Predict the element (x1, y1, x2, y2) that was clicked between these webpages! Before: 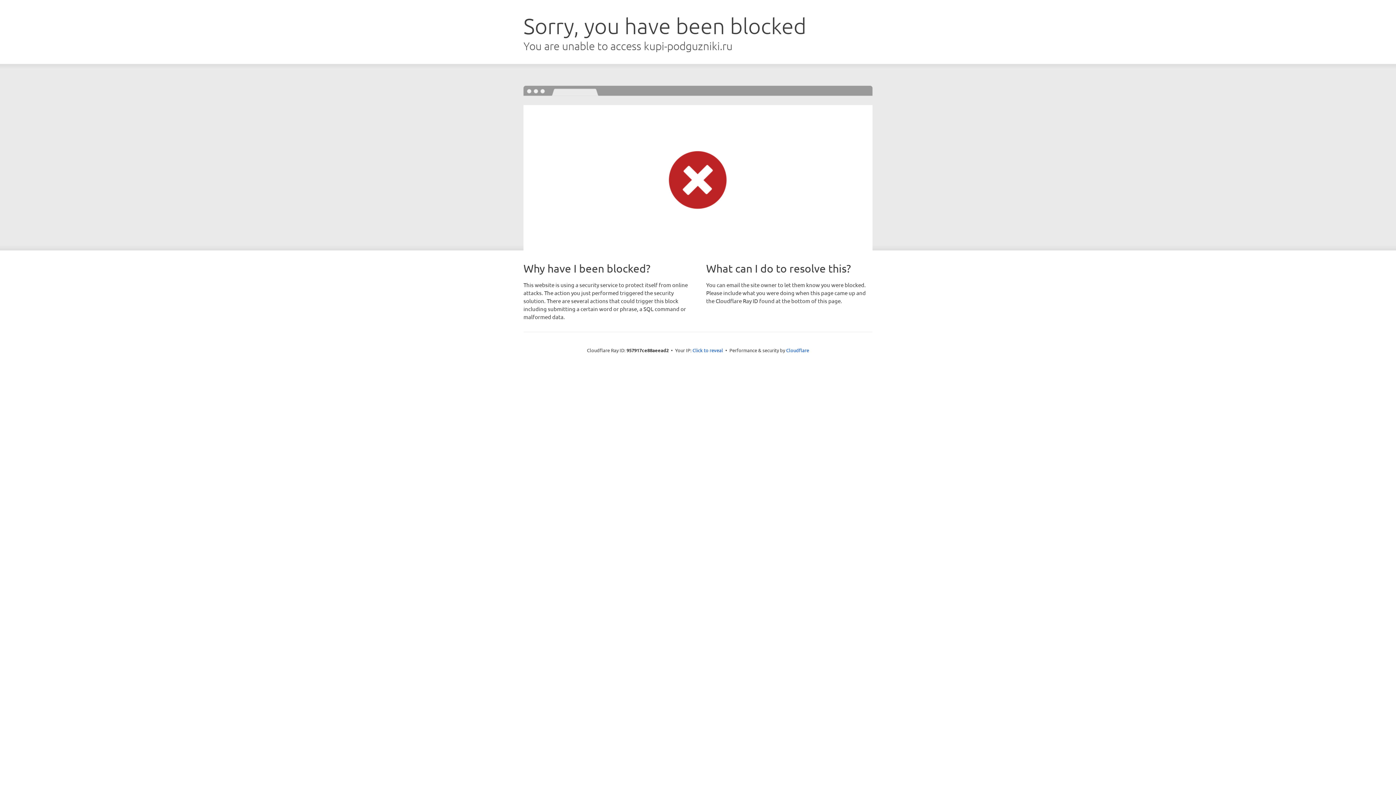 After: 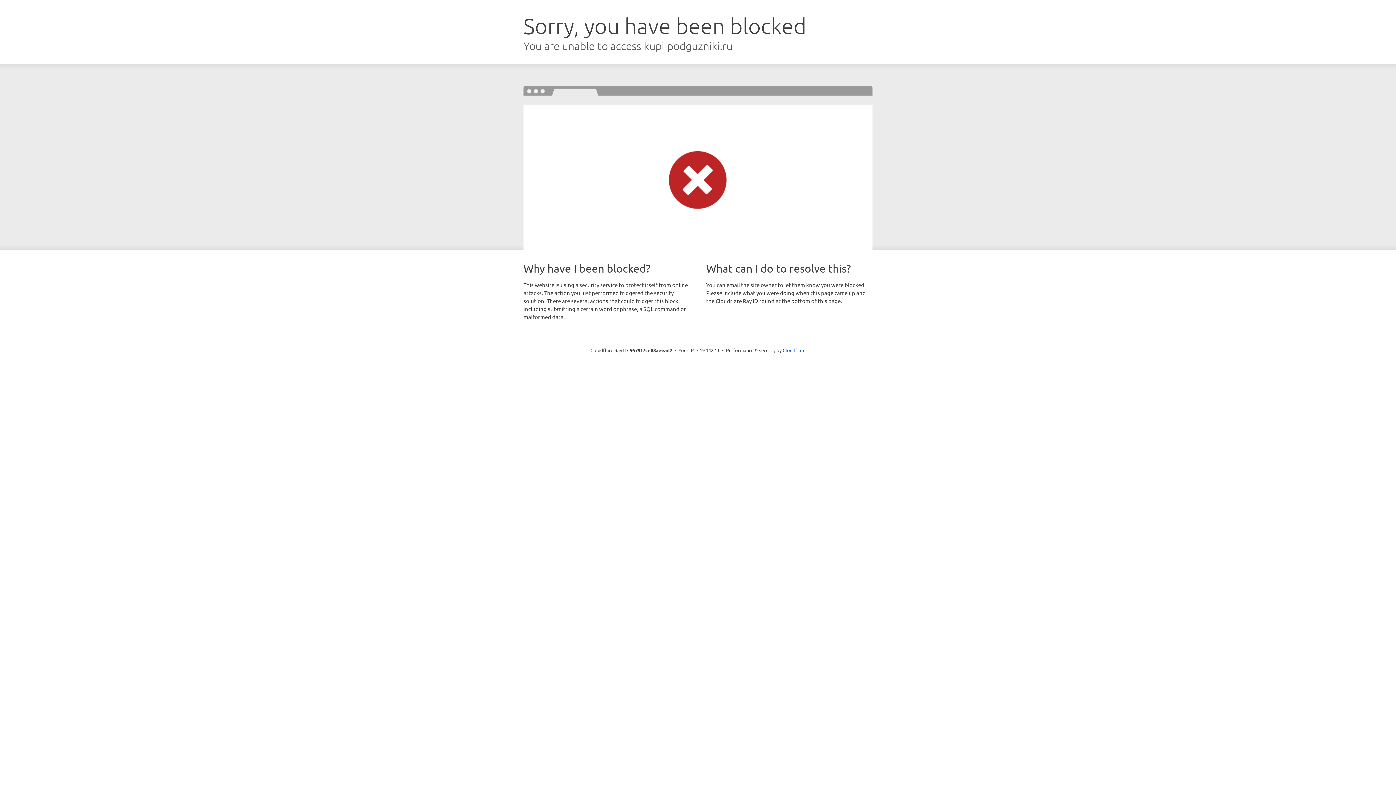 Action: bbox: (692, 346, 723, 353) label: Click to reveal